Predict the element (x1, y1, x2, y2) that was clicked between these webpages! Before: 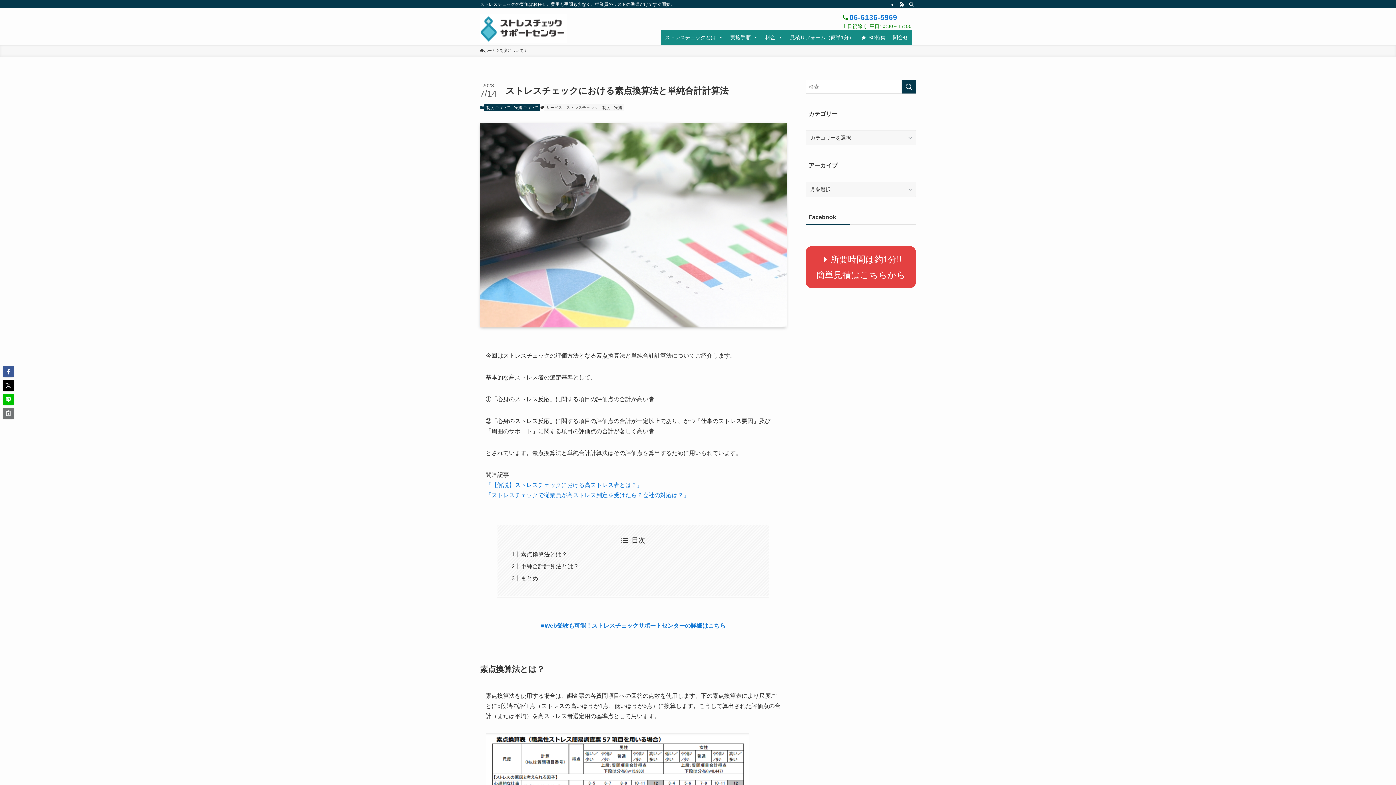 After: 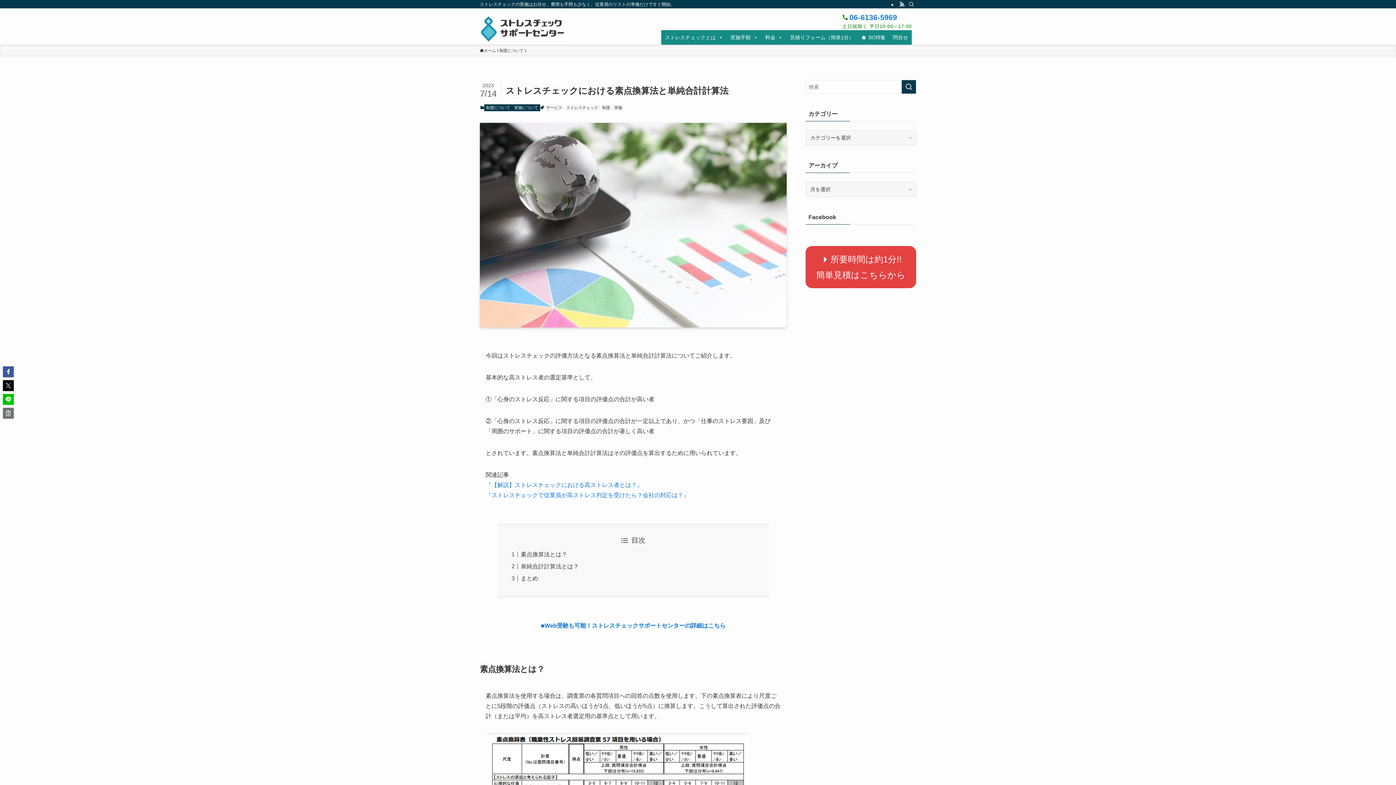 Action: bbox: (485, 492, 689, 498) label: 『ストレスチェックで従業員が高ストレス判定を受けたら？会社の対応は？』